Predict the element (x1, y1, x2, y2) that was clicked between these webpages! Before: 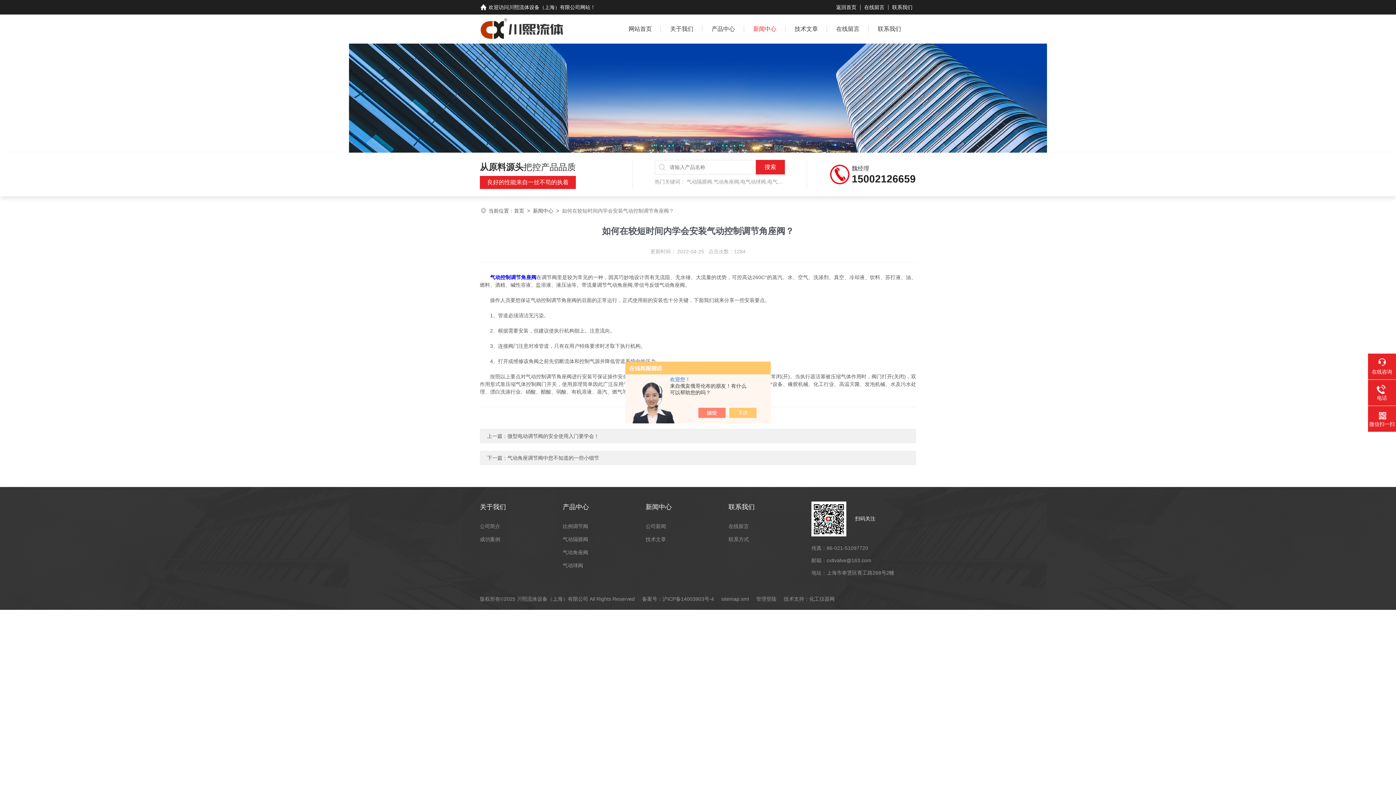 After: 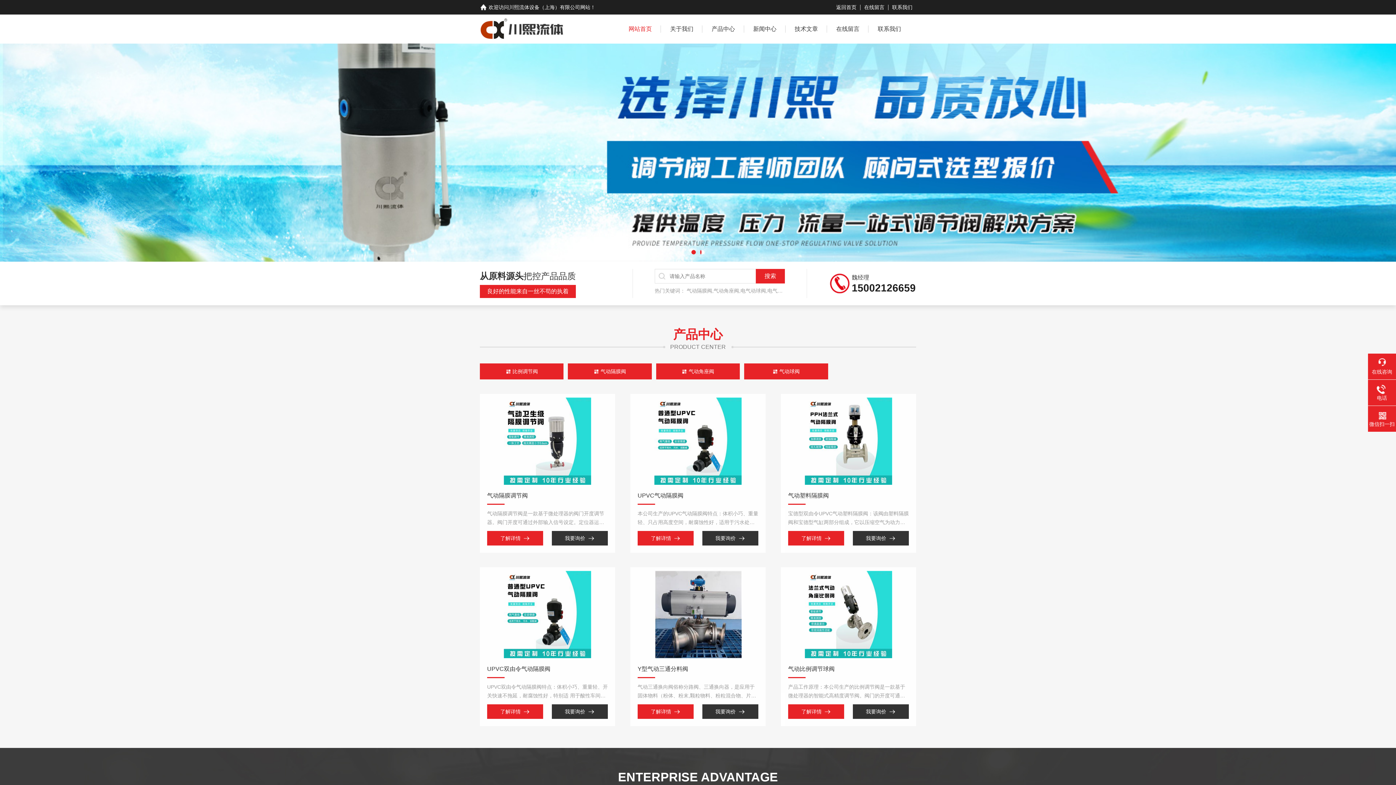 Action: bbox: (509, 4, 580, 10) label: 川熙流体设备（上海）有限公司